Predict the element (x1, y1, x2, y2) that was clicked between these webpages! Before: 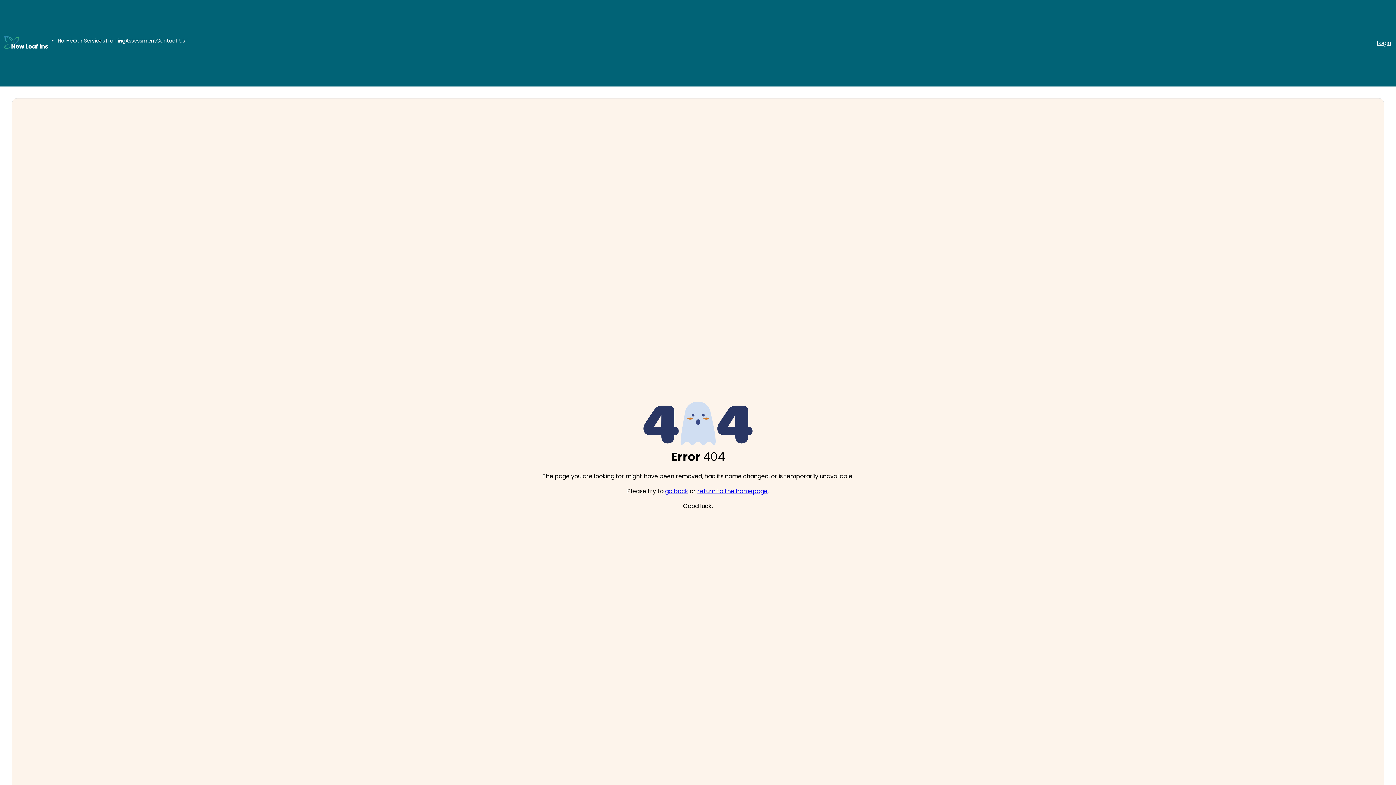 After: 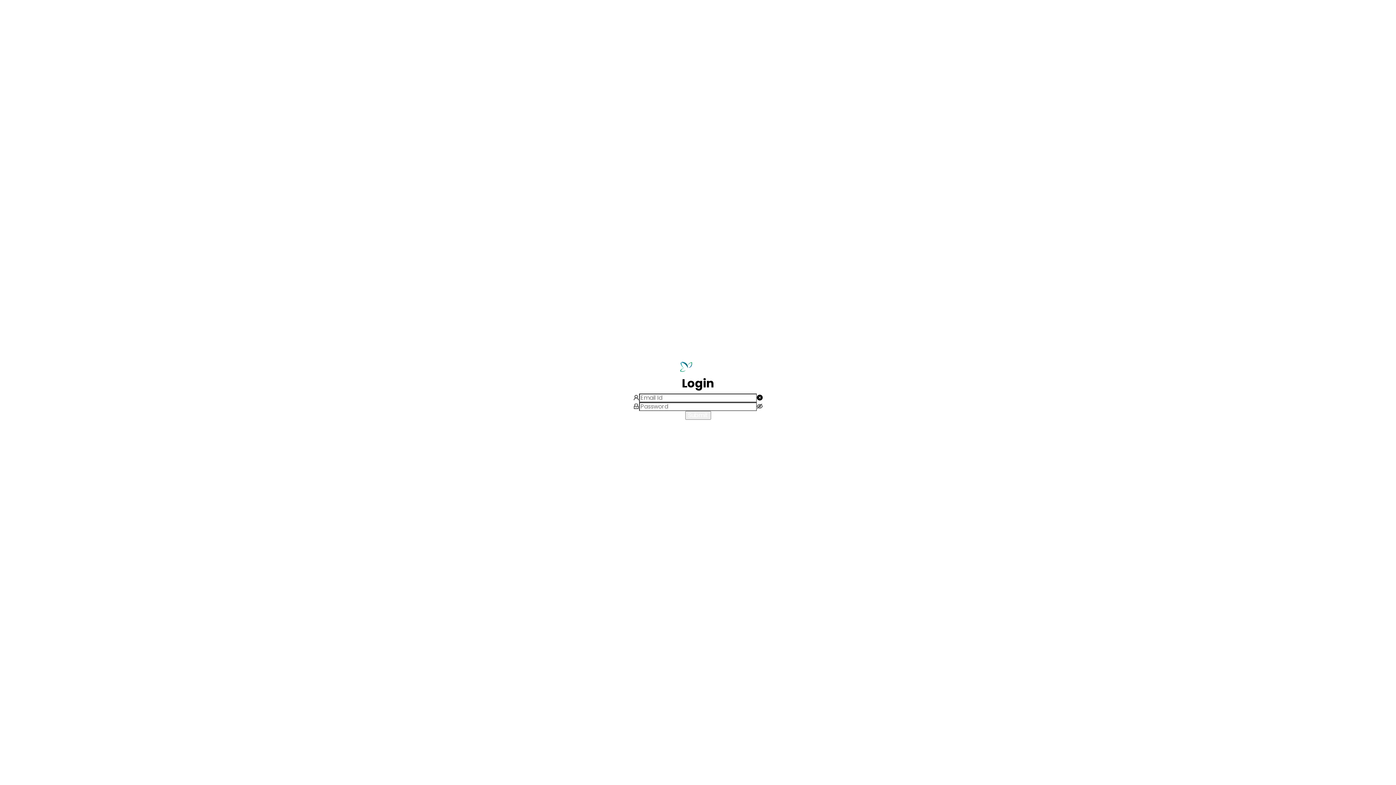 Action: bbox: (665, 487, 688, 495) label: go back